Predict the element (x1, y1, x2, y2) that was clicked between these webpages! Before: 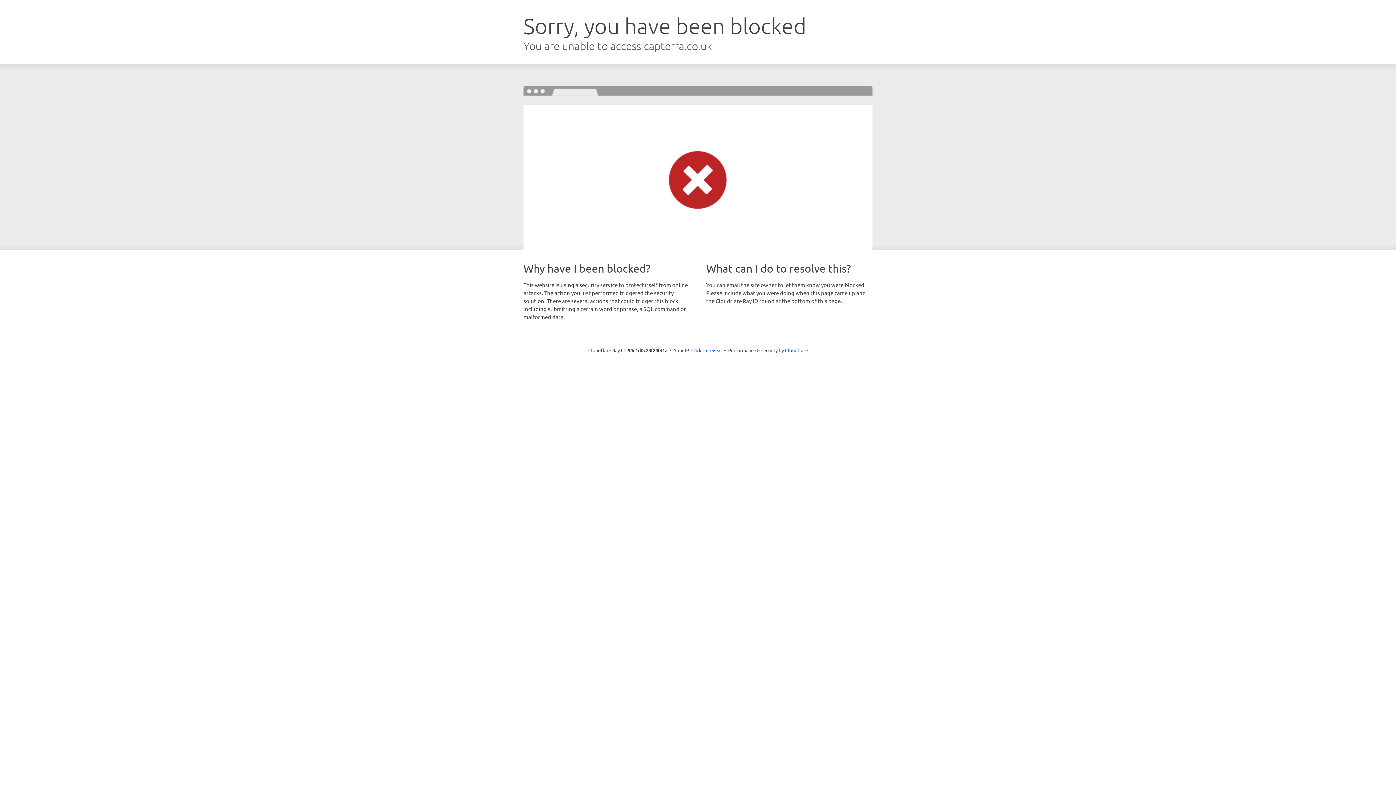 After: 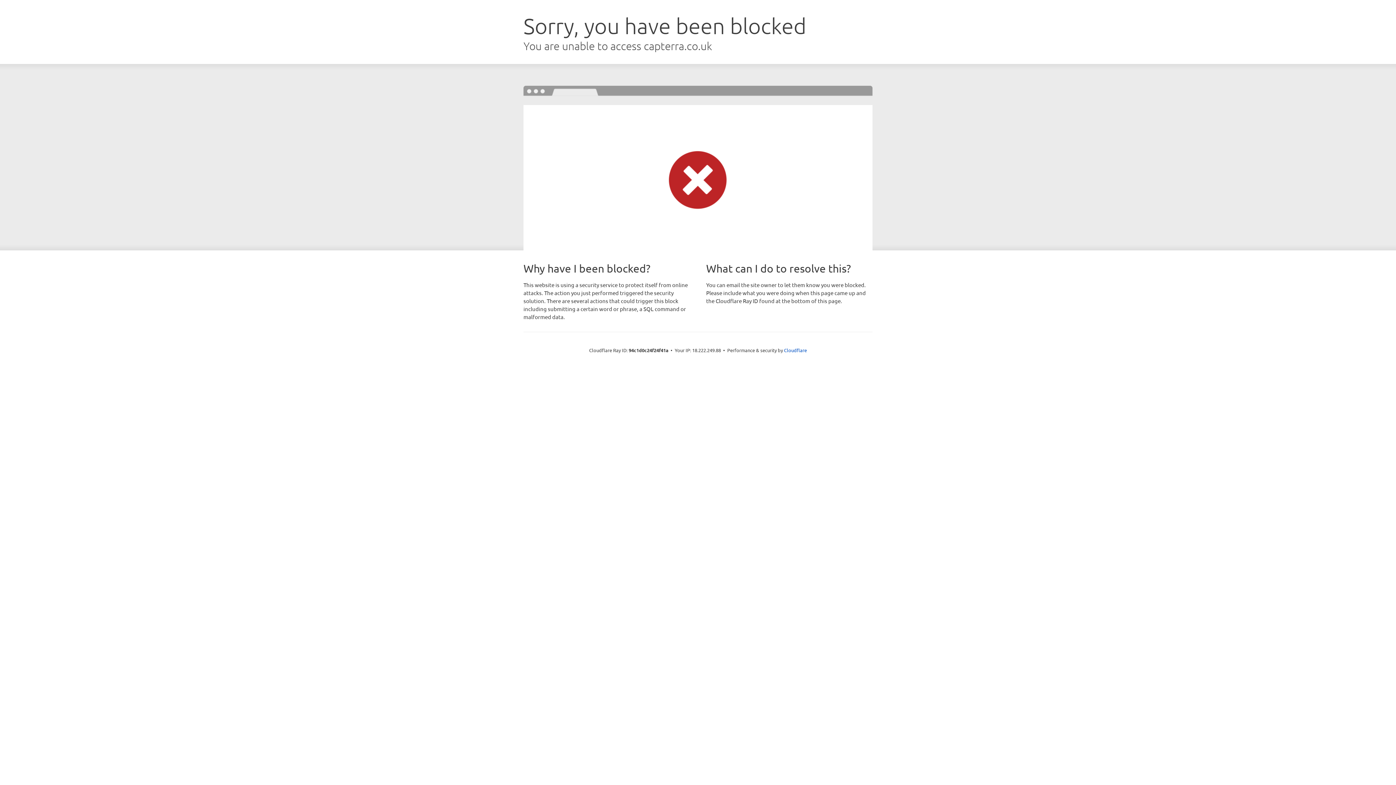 Action: bbox: (691, 346, 722, 353) label: Click to reveal